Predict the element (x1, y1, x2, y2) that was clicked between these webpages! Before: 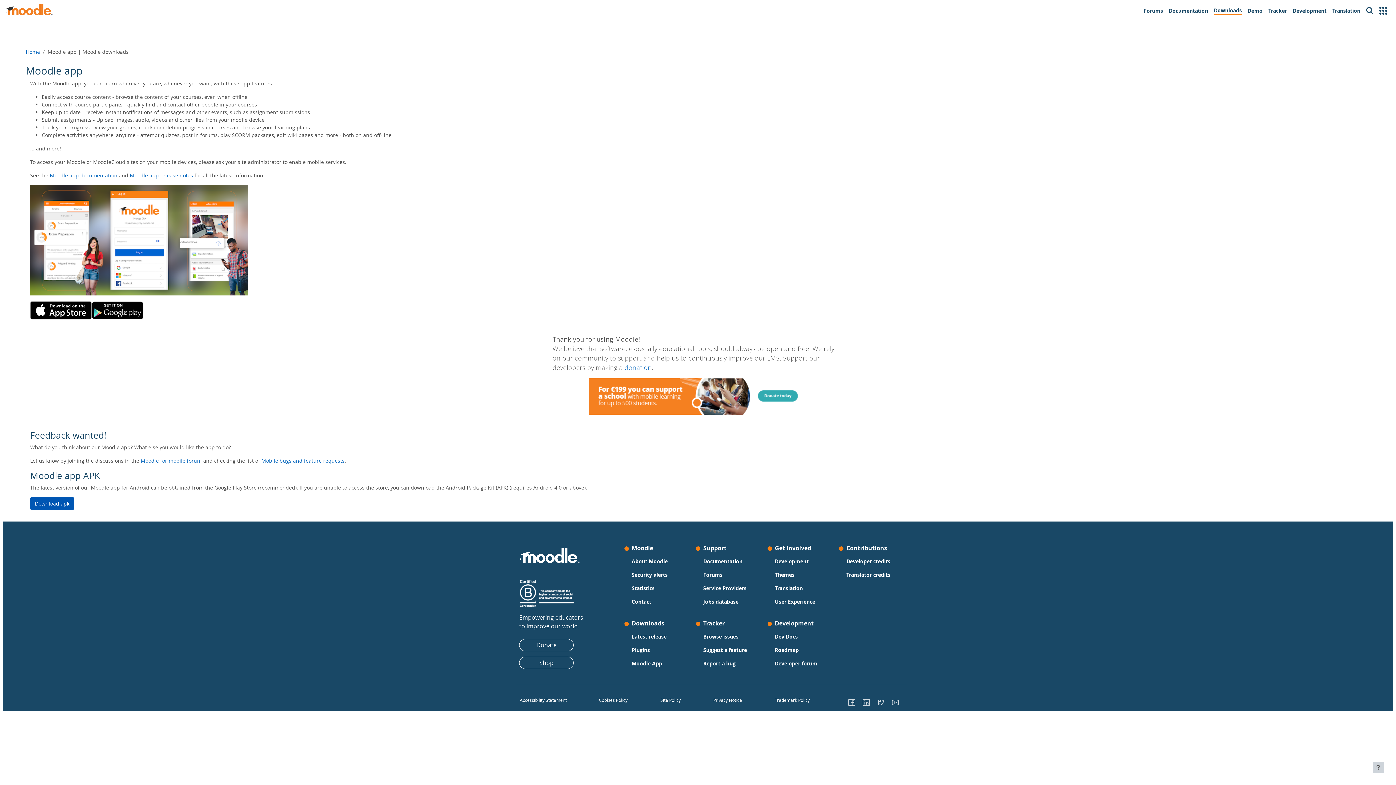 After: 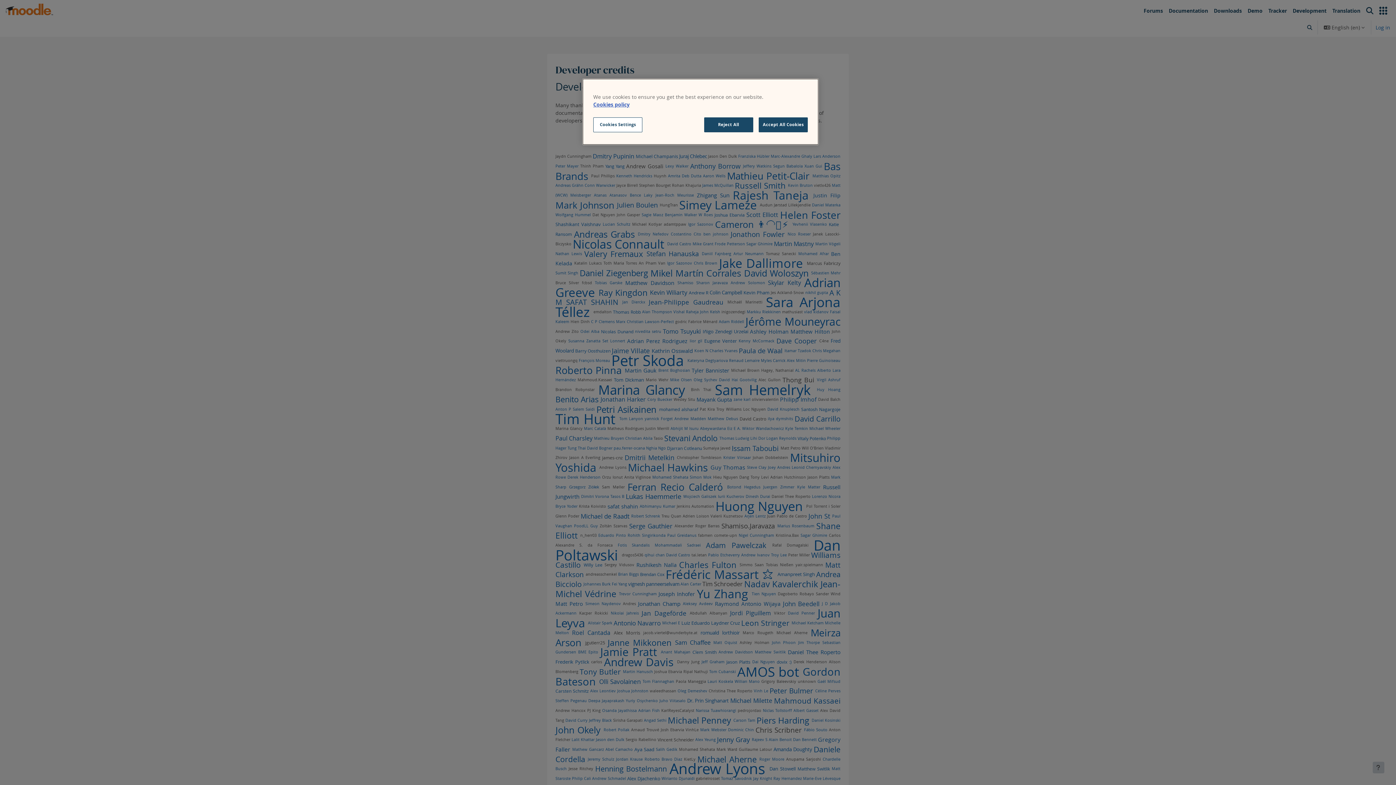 Action: bbox: (846, 556, 890, 566) label: Developer credits